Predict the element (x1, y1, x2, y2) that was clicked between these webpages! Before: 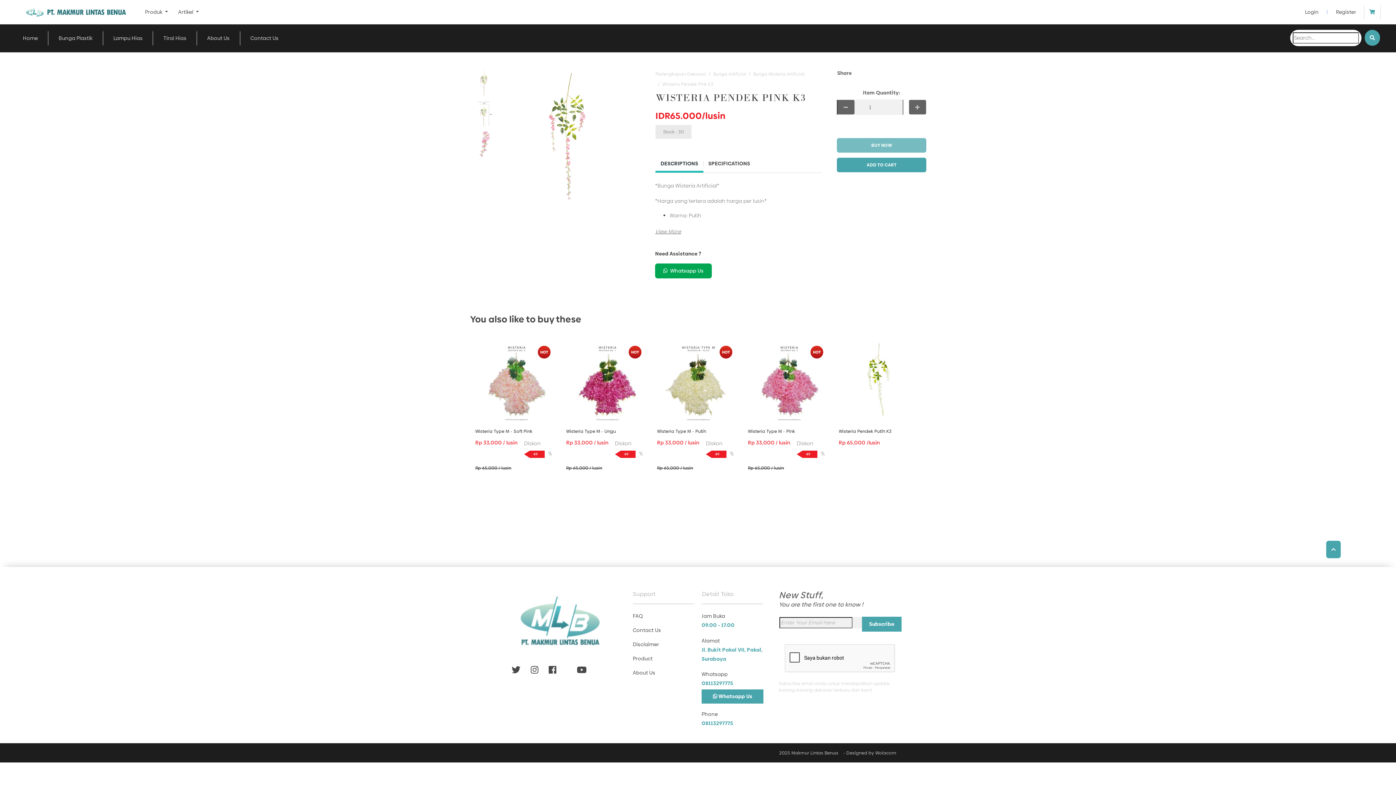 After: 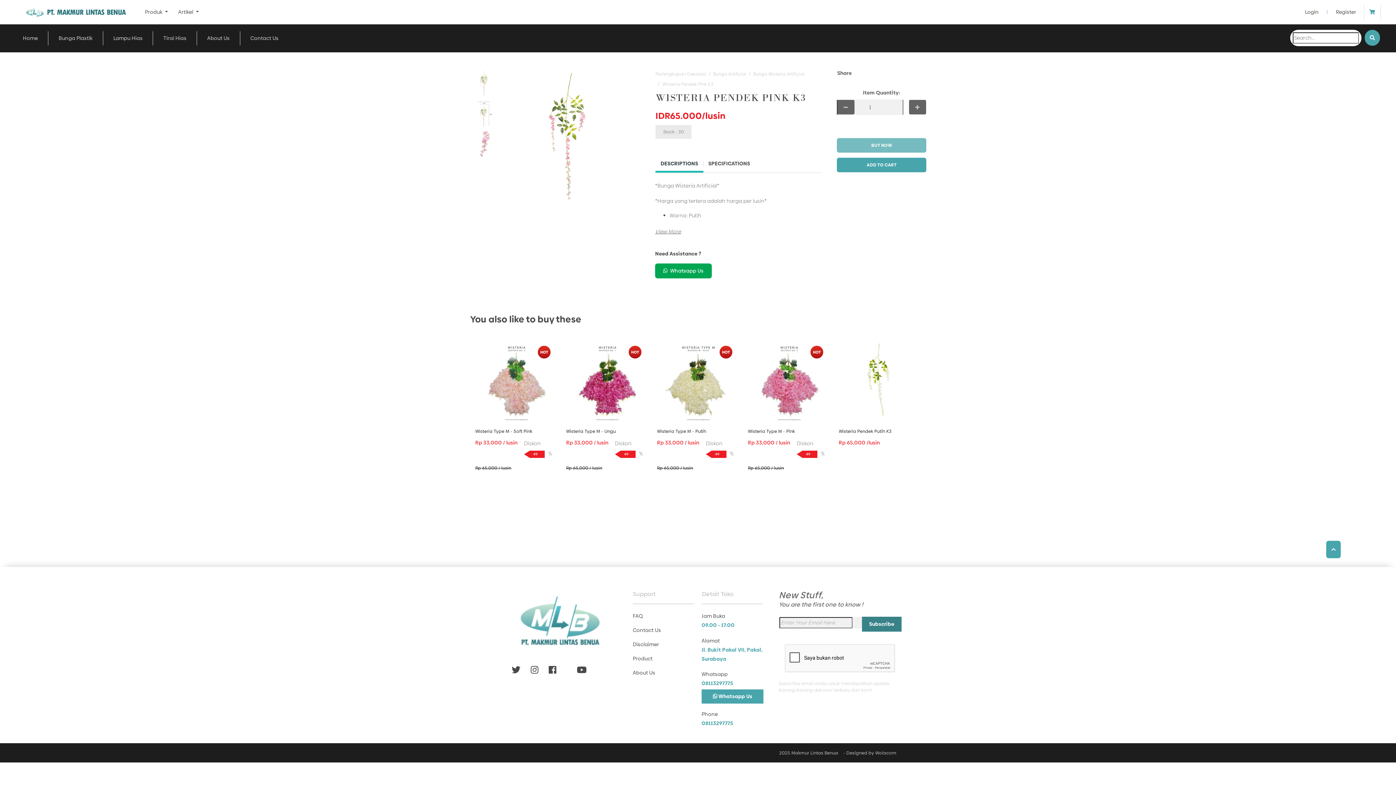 Action: label: Subscribe bbox: (862, 617, 901, 632)